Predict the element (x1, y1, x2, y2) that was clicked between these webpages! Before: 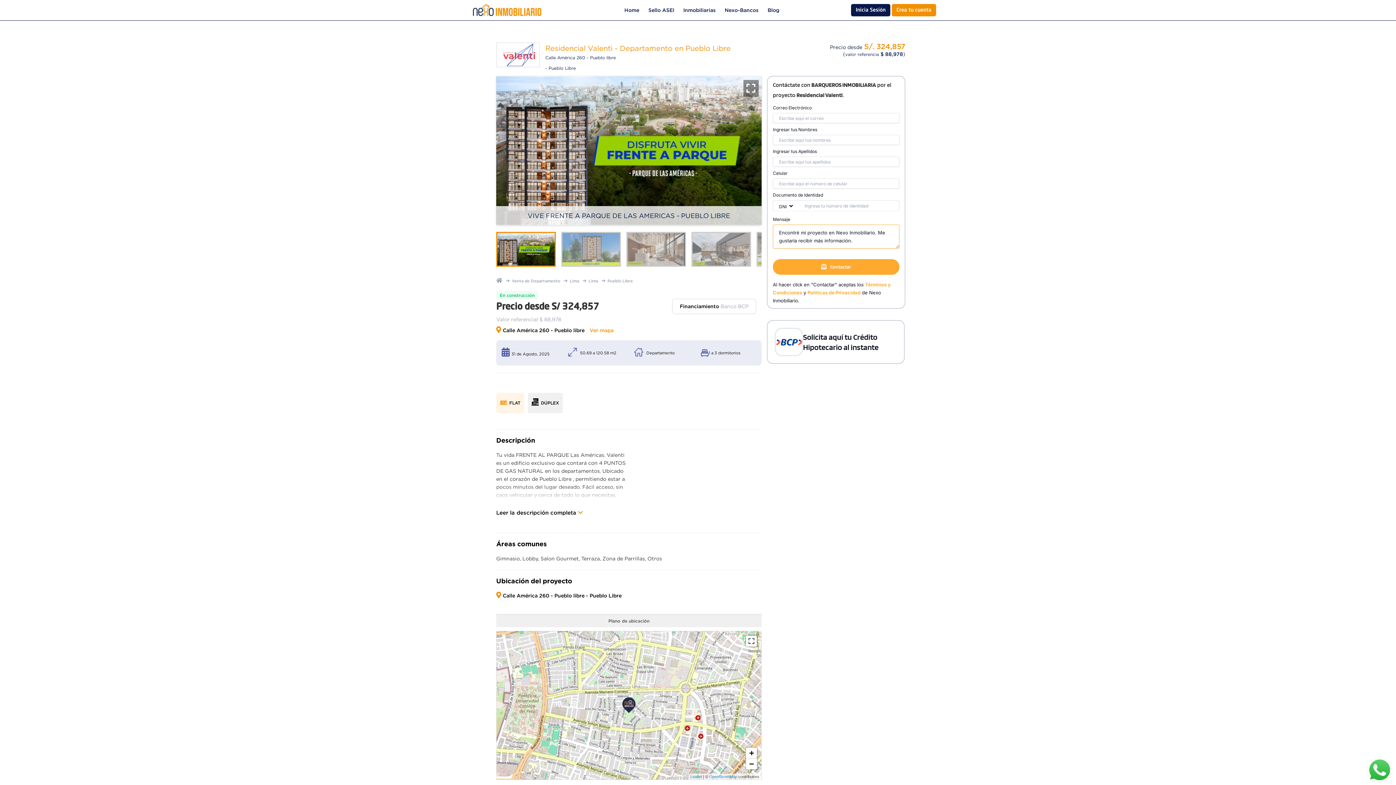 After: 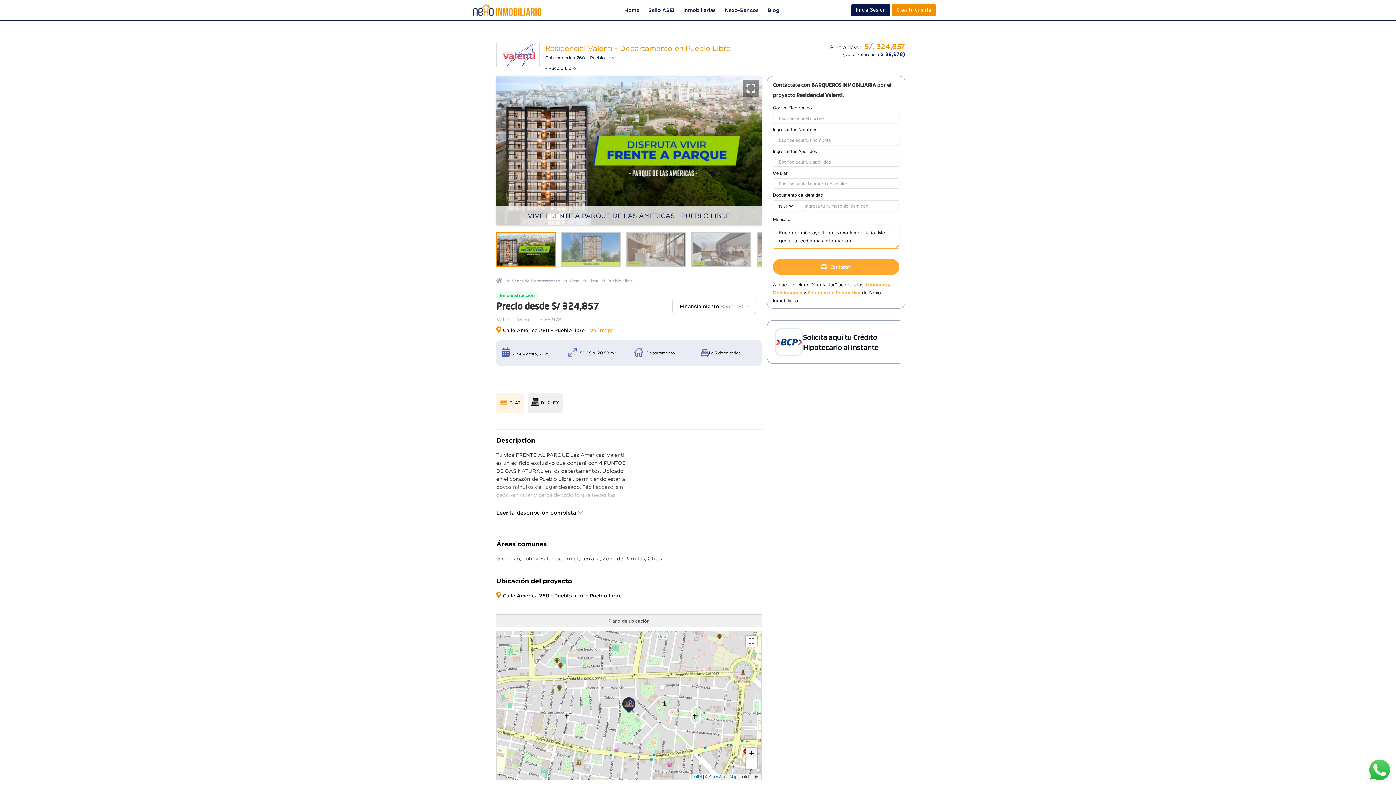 Action: bbox: (746, 747, 757, 758) label: Zoom in